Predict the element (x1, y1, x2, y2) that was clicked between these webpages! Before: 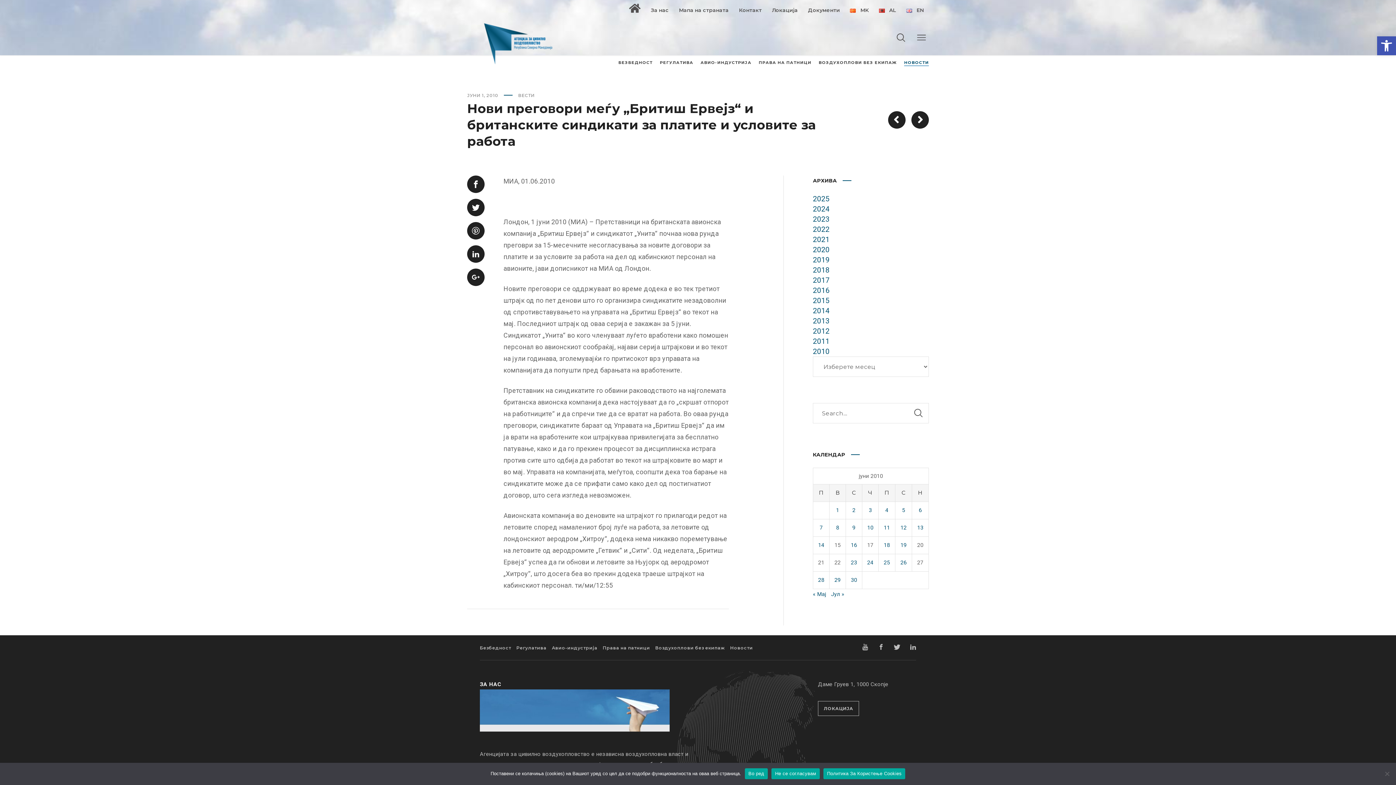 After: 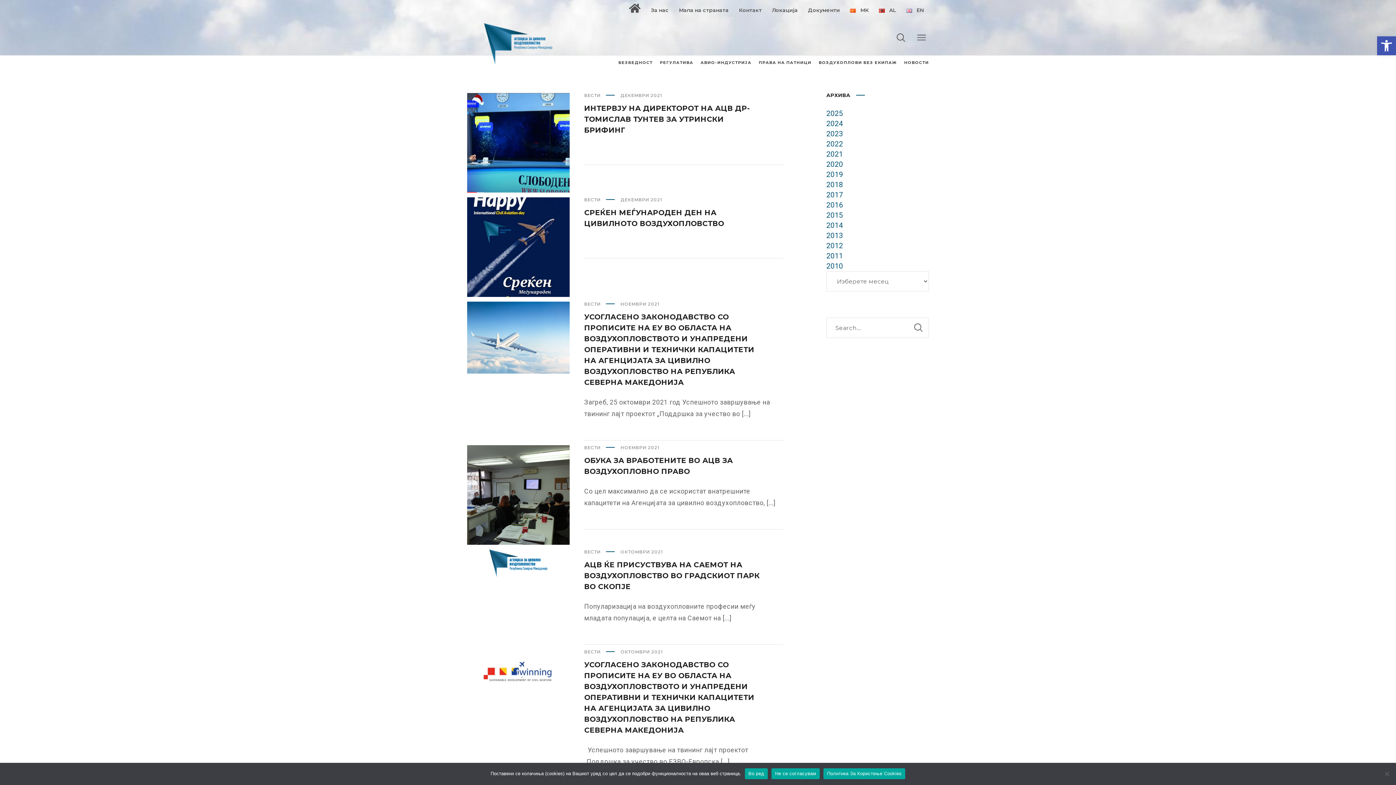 Action: label: 2021 bbox: (813, 234, 929, 244)